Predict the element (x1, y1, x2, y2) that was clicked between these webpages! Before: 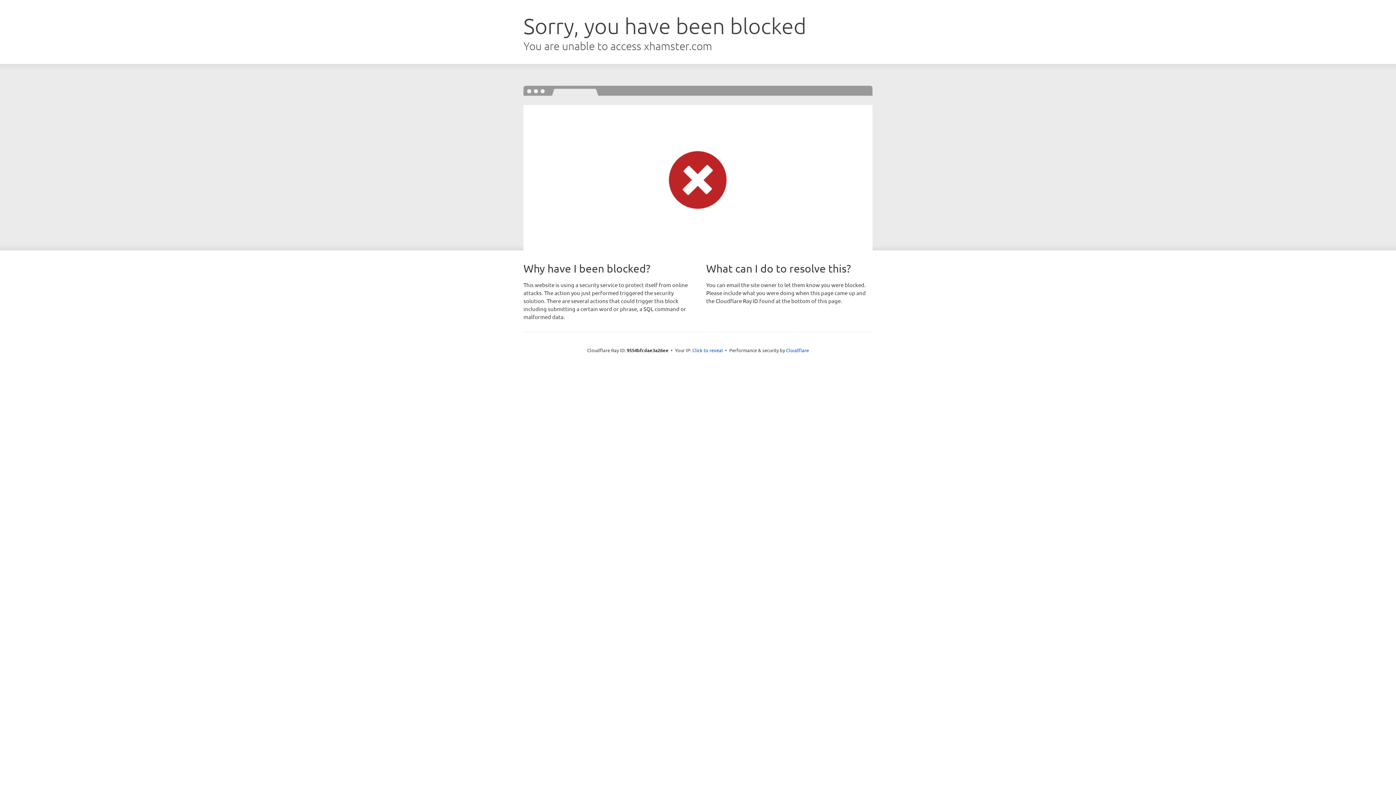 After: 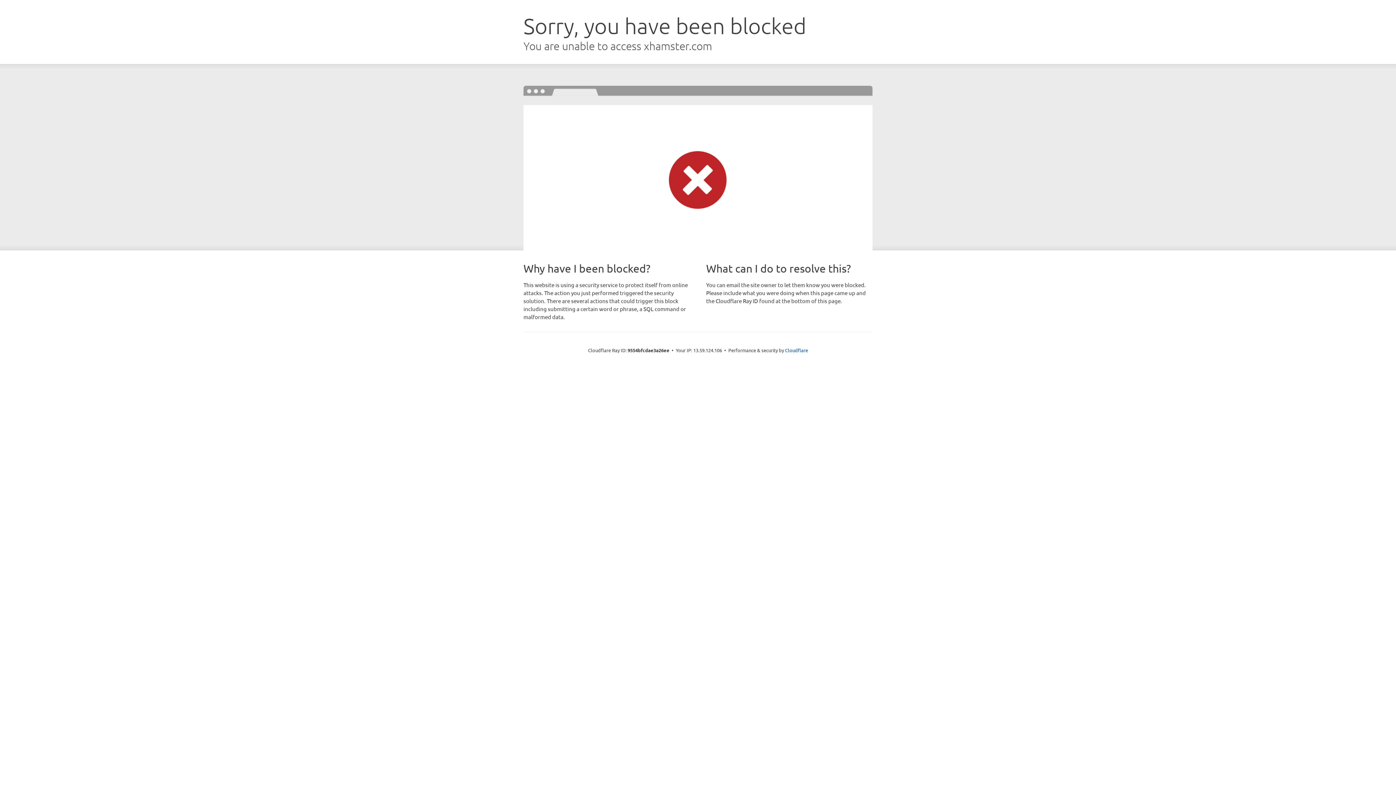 Action: label: Click to reveal bbox: (692, 346, 723, 353)